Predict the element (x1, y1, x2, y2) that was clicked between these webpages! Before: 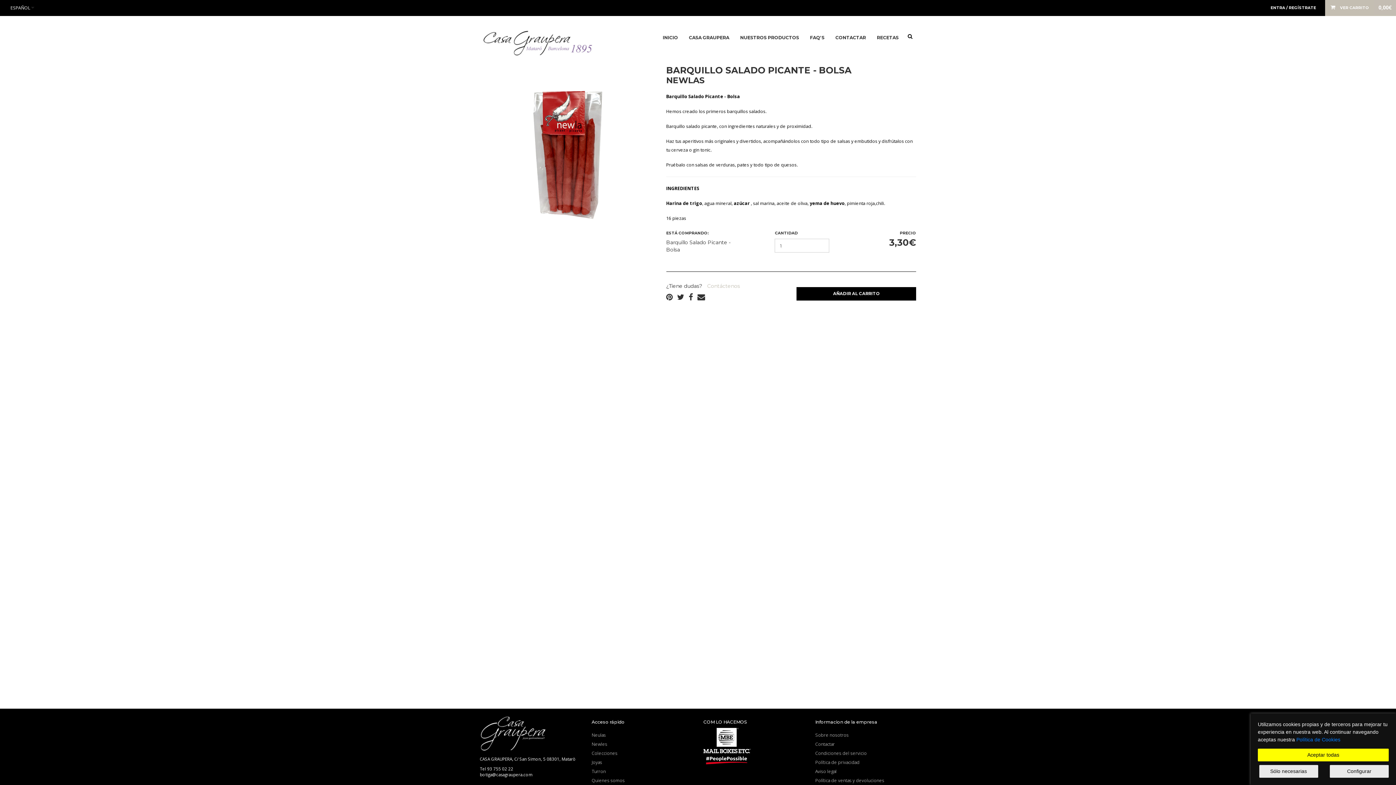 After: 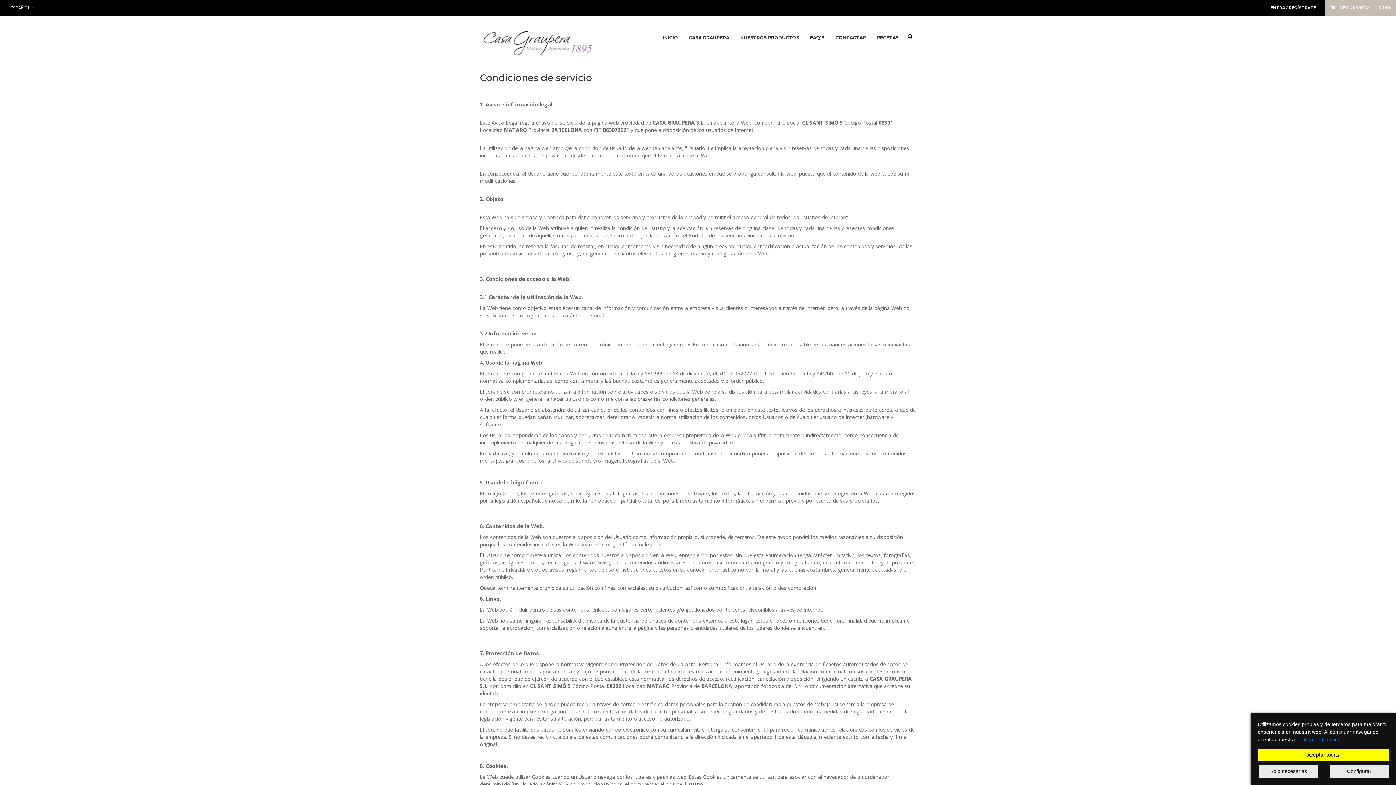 Action: label: Condiciones del servicio bbox: (815, 750, 867, 756)